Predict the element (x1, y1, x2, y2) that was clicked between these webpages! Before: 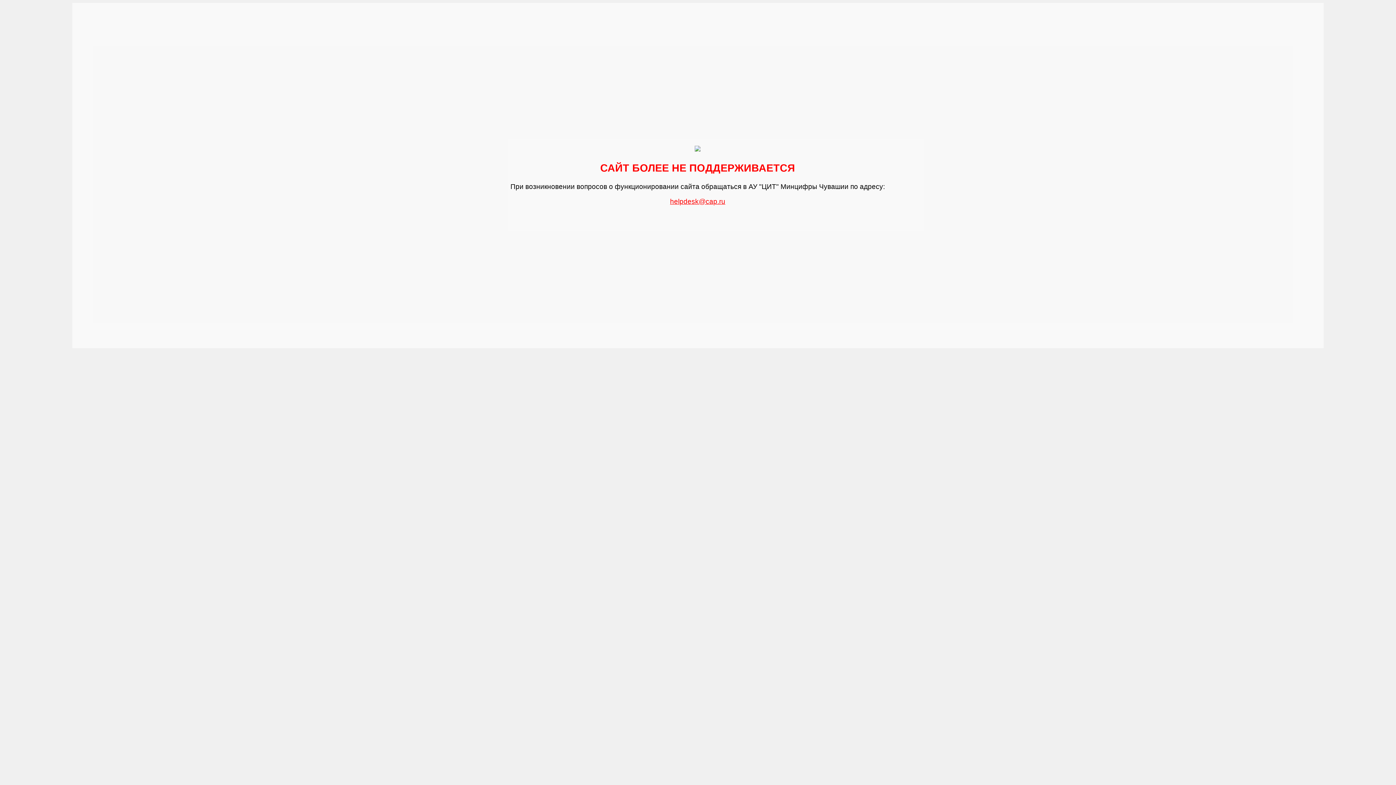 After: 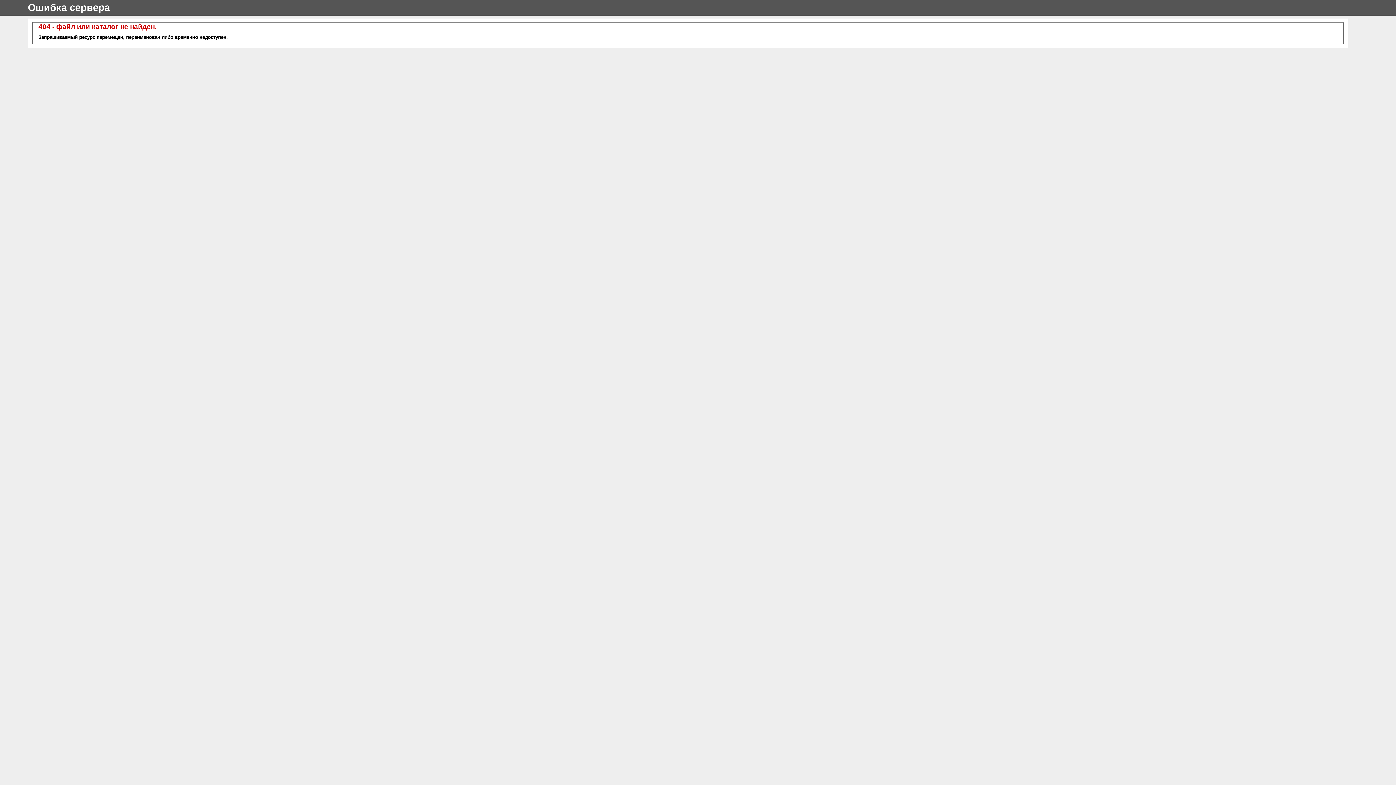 Action: label: helpdesk@cap.ru bbox: (670, 194, 725, 205)